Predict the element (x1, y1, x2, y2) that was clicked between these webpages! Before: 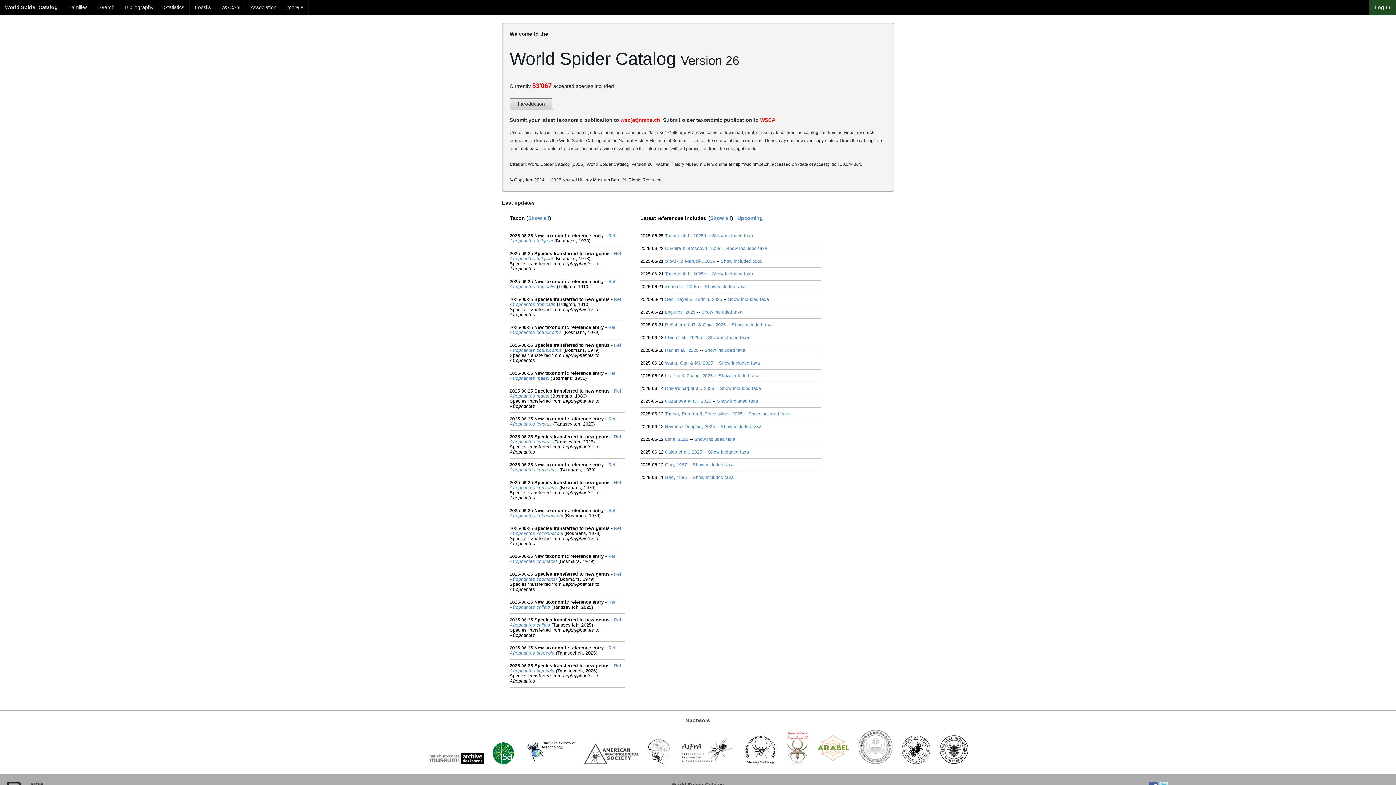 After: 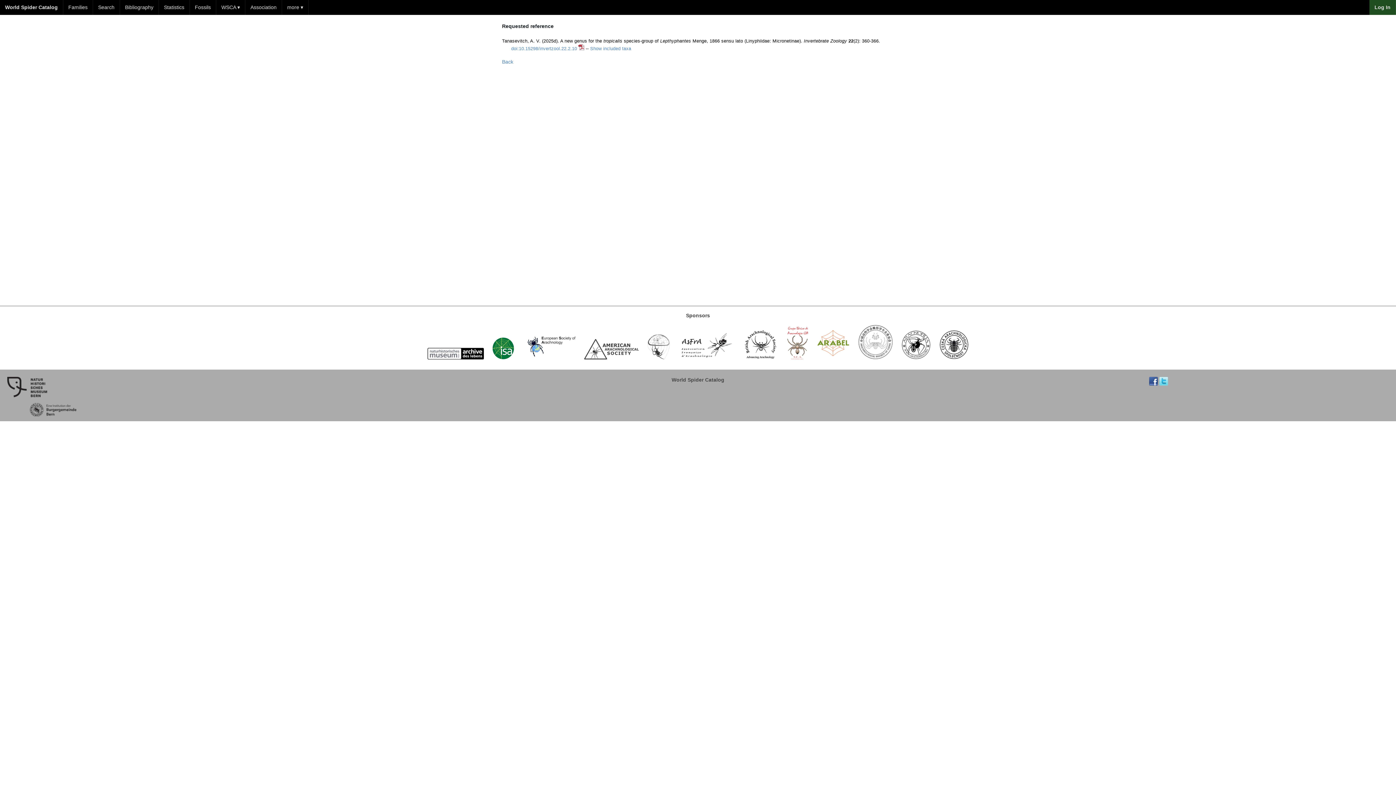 Action: bbox: (614, 617, 621, 622) label: Ref